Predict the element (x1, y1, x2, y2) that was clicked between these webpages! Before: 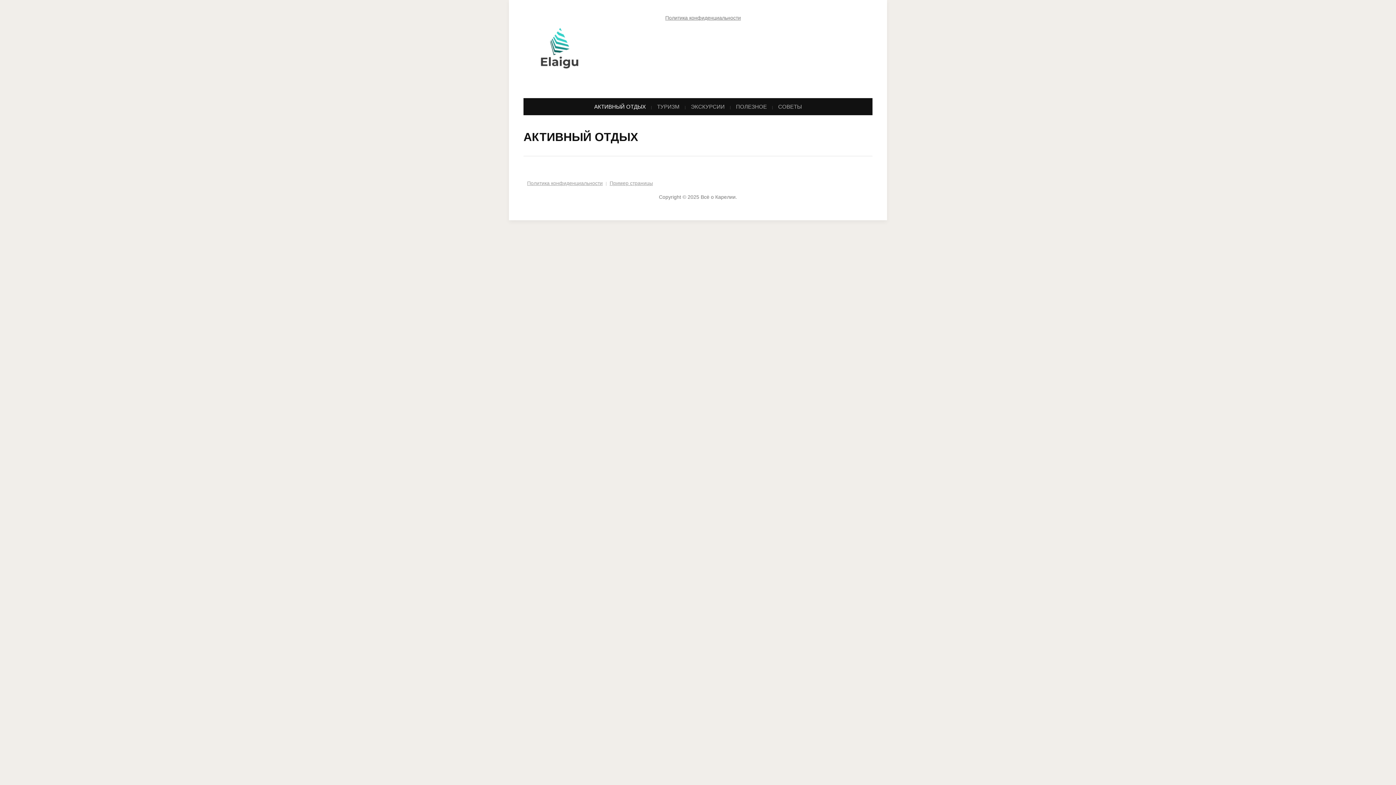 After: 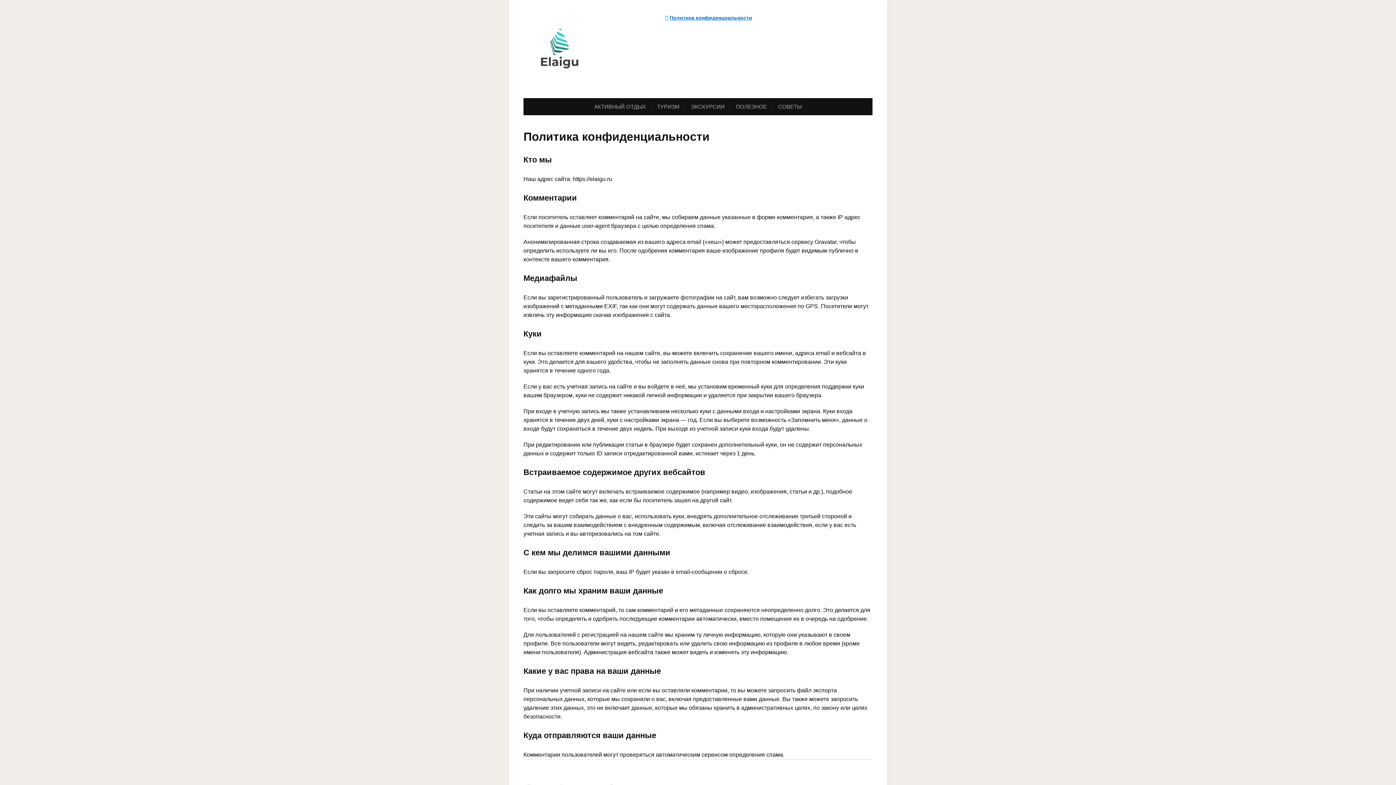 Action: bbox: (527, 180, 602, 186) label: Политика конфиденциальности